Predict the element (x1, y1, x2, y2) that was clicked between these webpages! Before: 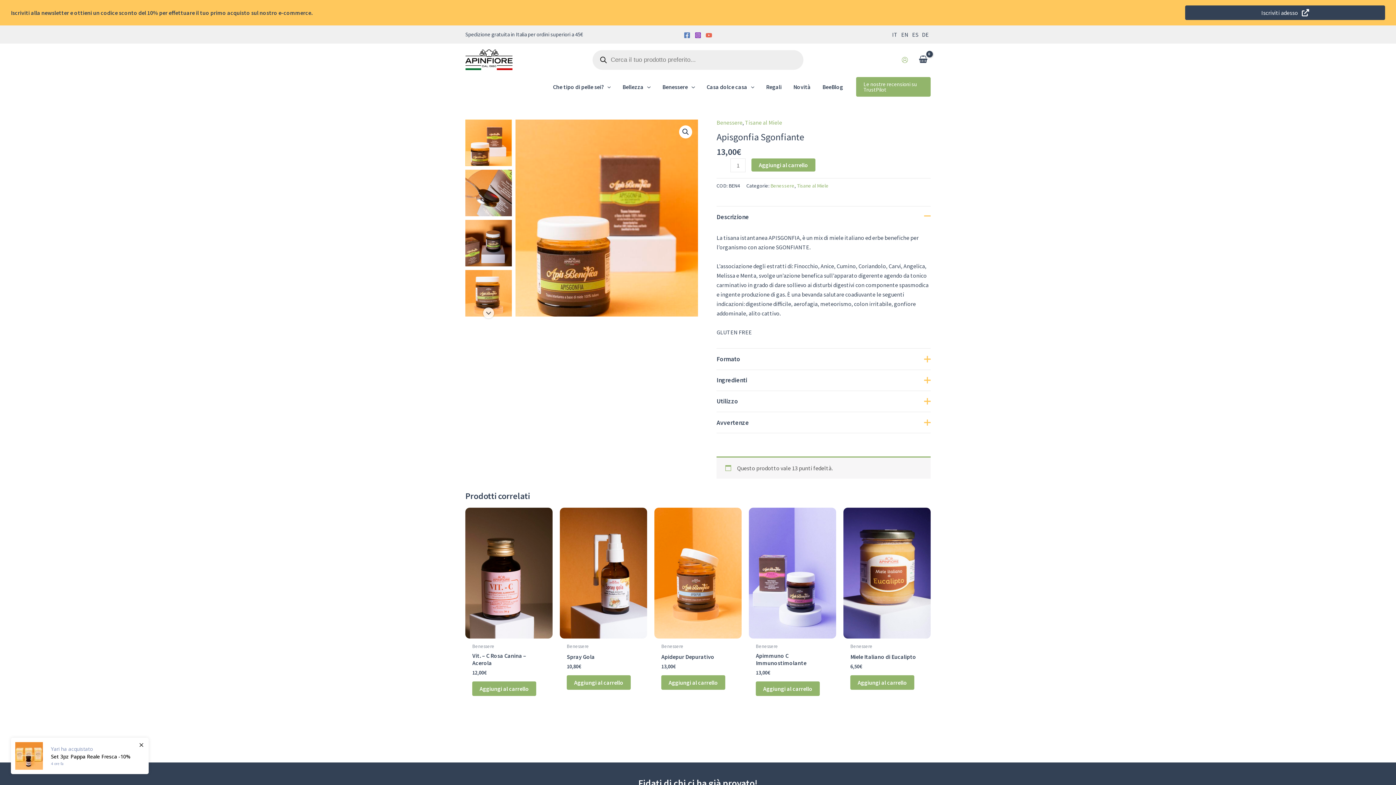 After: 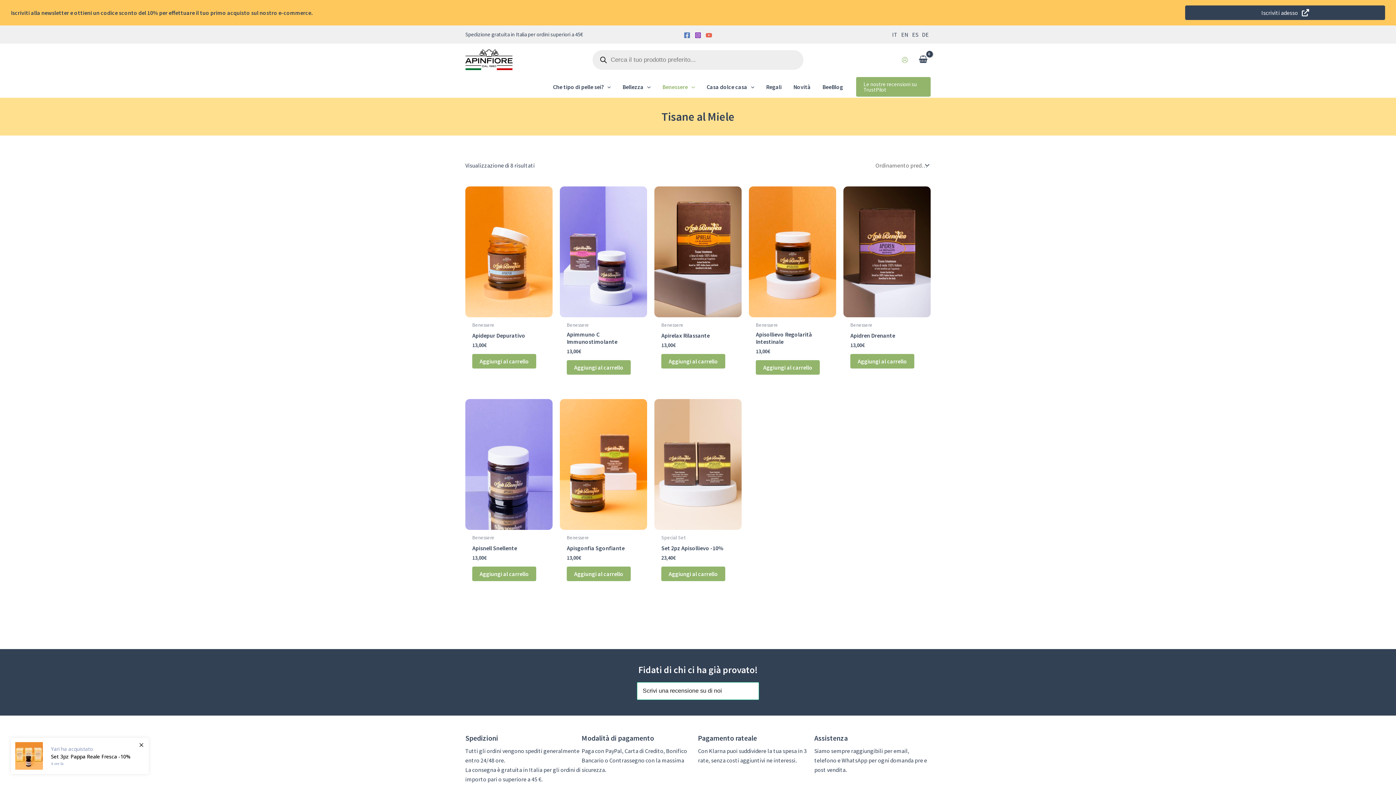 Action: label: Tisane al Miele bbox: (745, 118, 782, 126)